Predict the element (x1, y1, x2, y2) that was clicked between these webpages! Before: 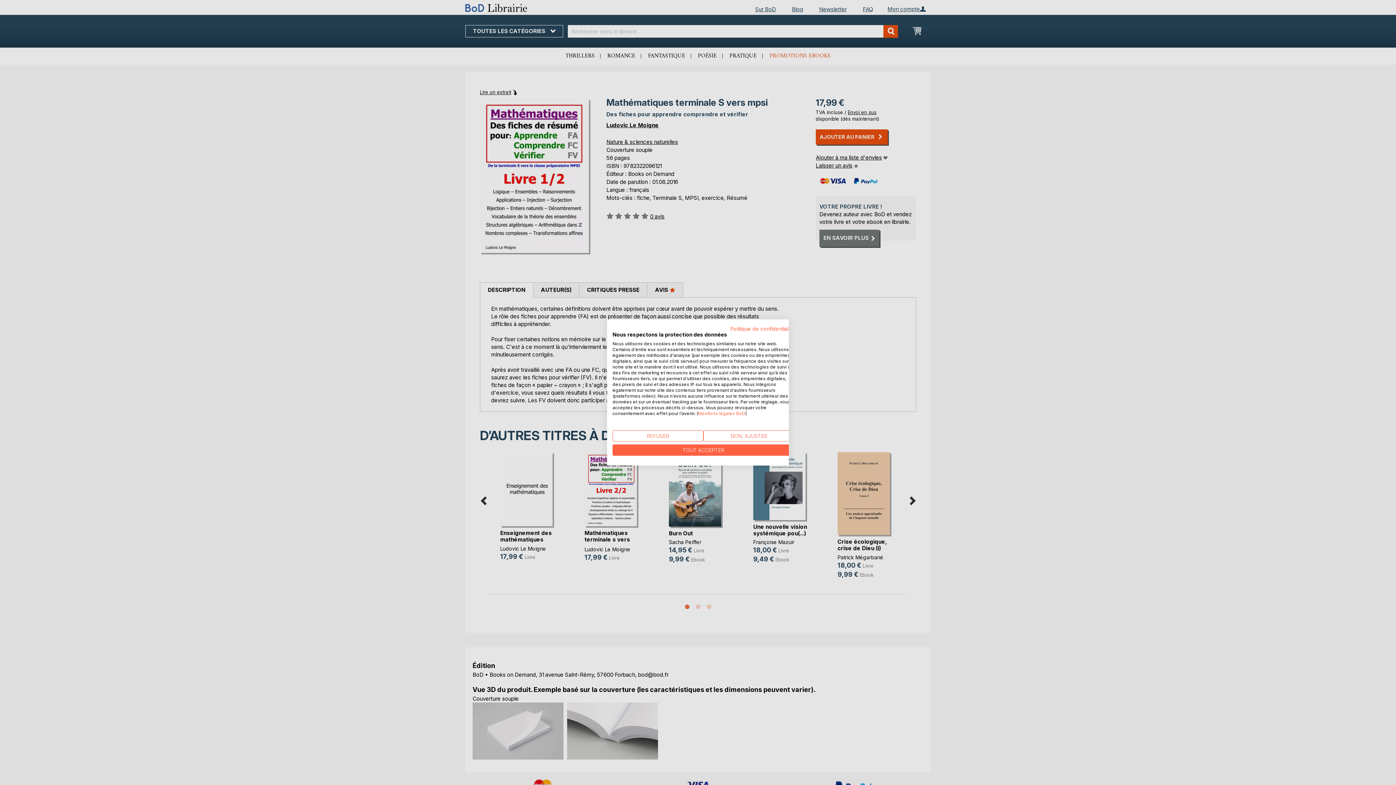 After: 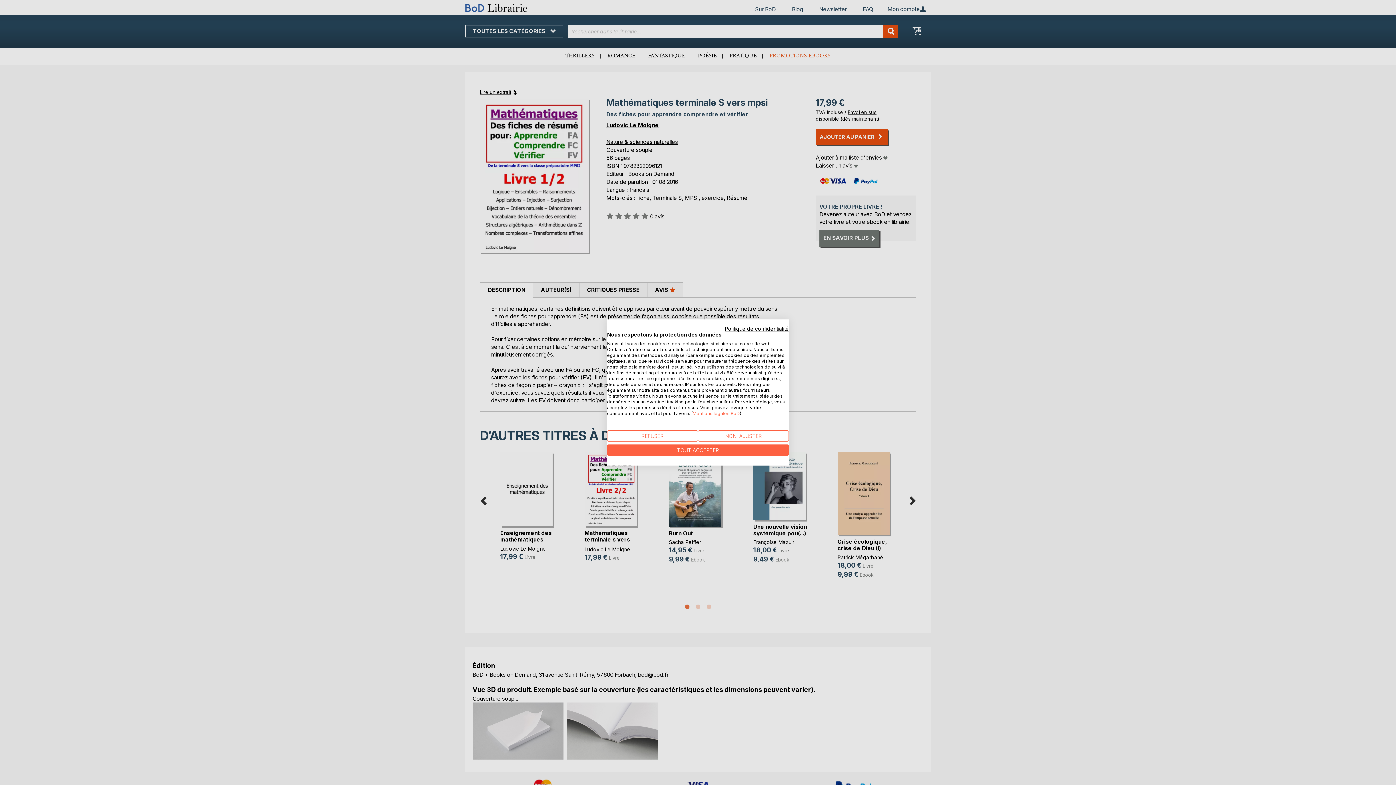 Action: bbox: (730, 325, 794, 332) label: Politique de confidentialité. Lien externe. S'ouvre dans un nouvel onglet ou une nouvelle fenêtre.